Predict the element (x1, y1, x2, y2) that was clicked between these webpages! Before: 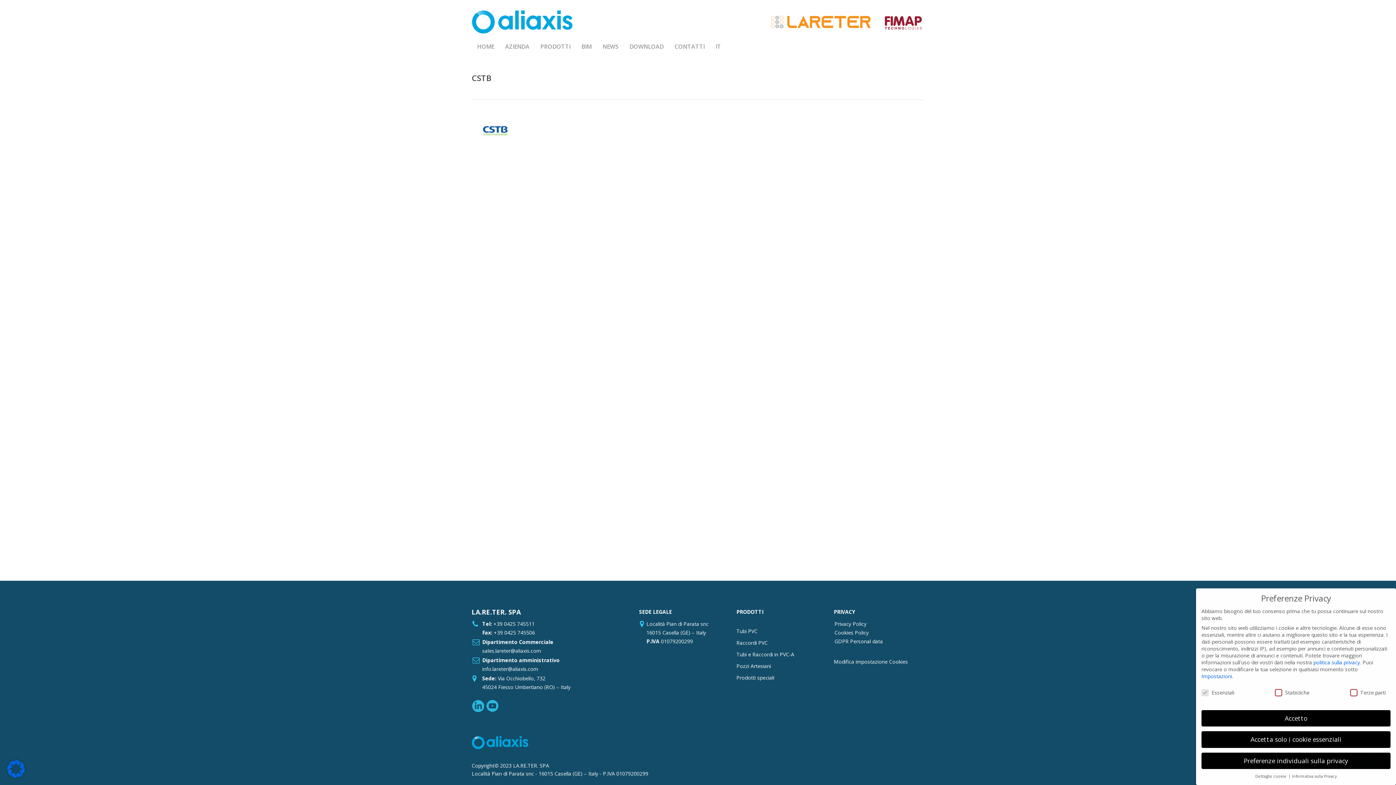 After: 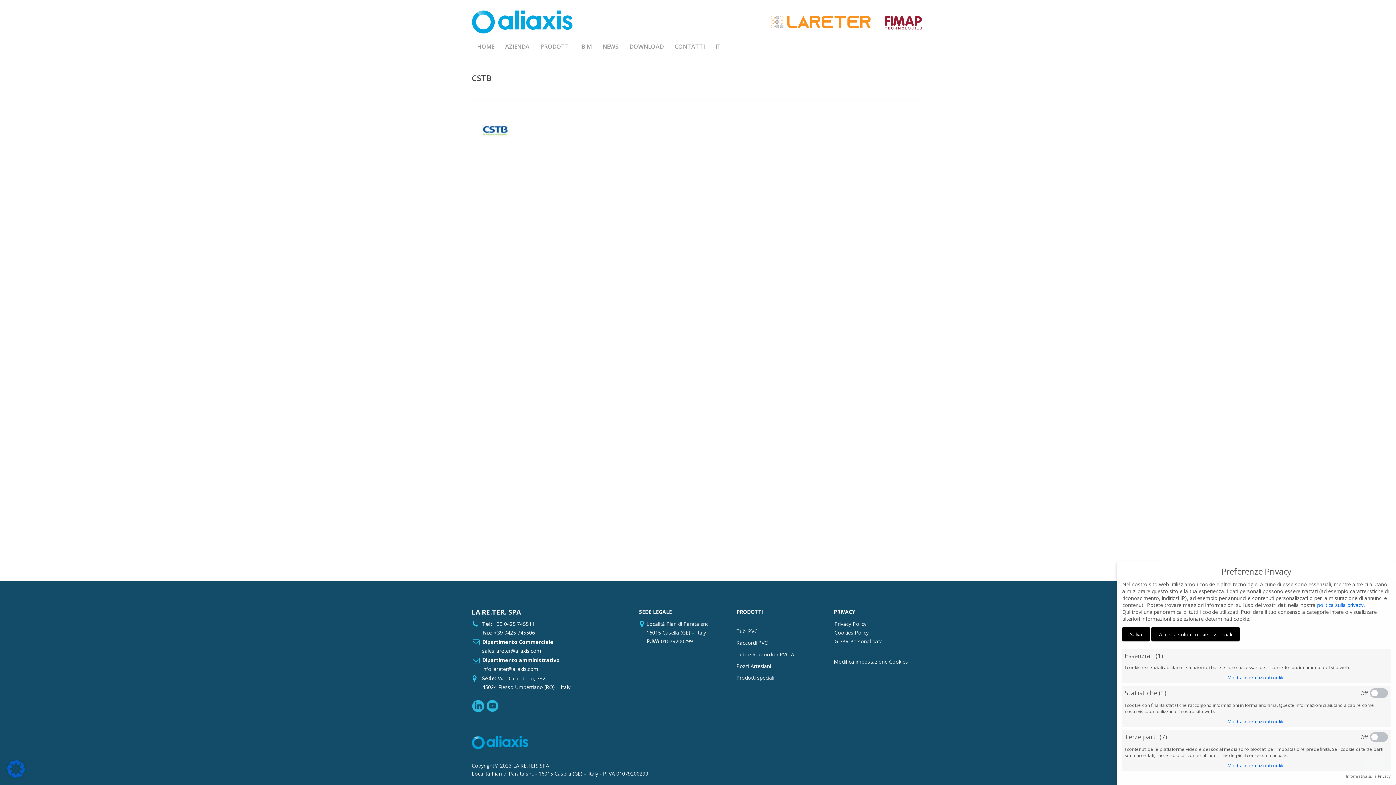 Action: bbox: (7, 772, 24, 779)